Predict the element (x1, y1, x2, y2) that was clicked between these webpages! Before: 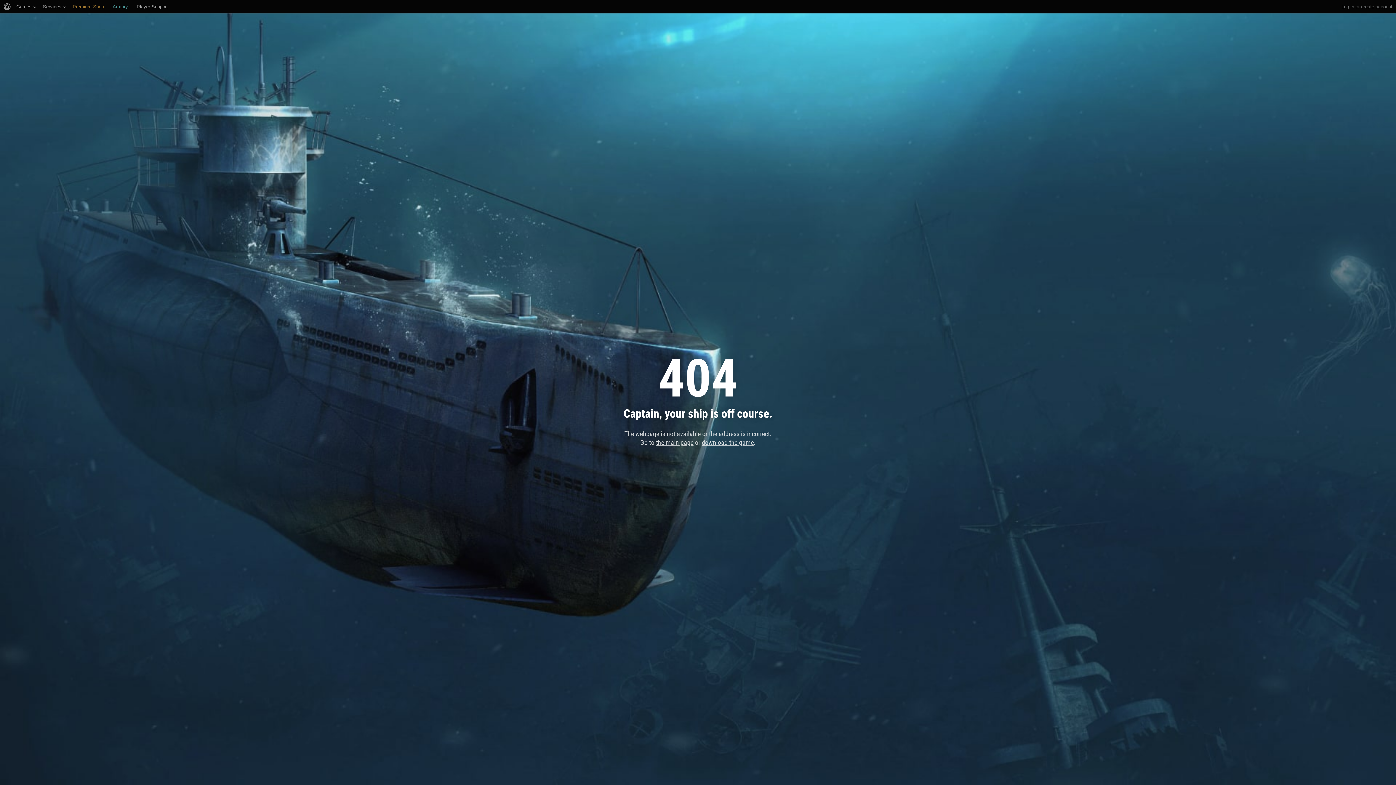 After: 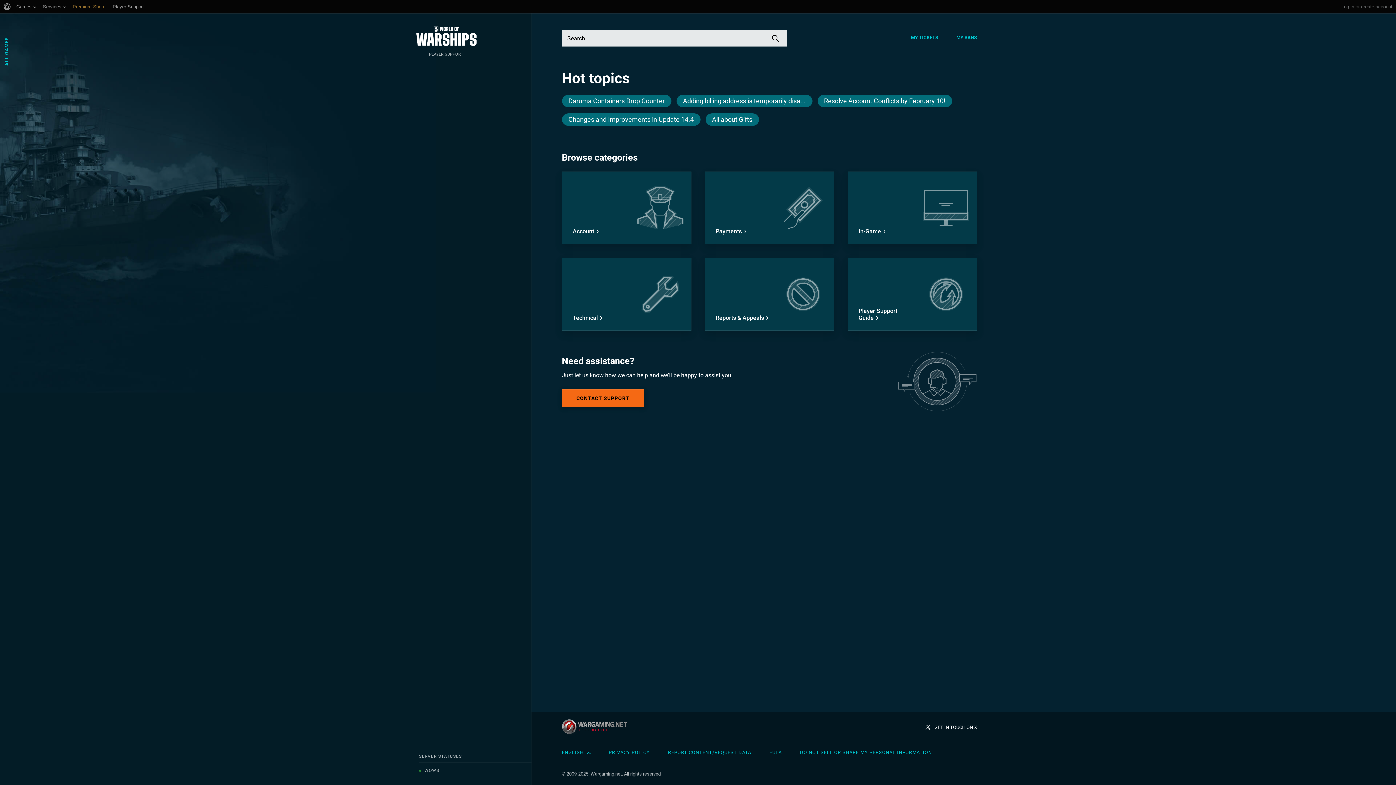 Action: label: Player Support bbox: (136, 0, 168, 13)